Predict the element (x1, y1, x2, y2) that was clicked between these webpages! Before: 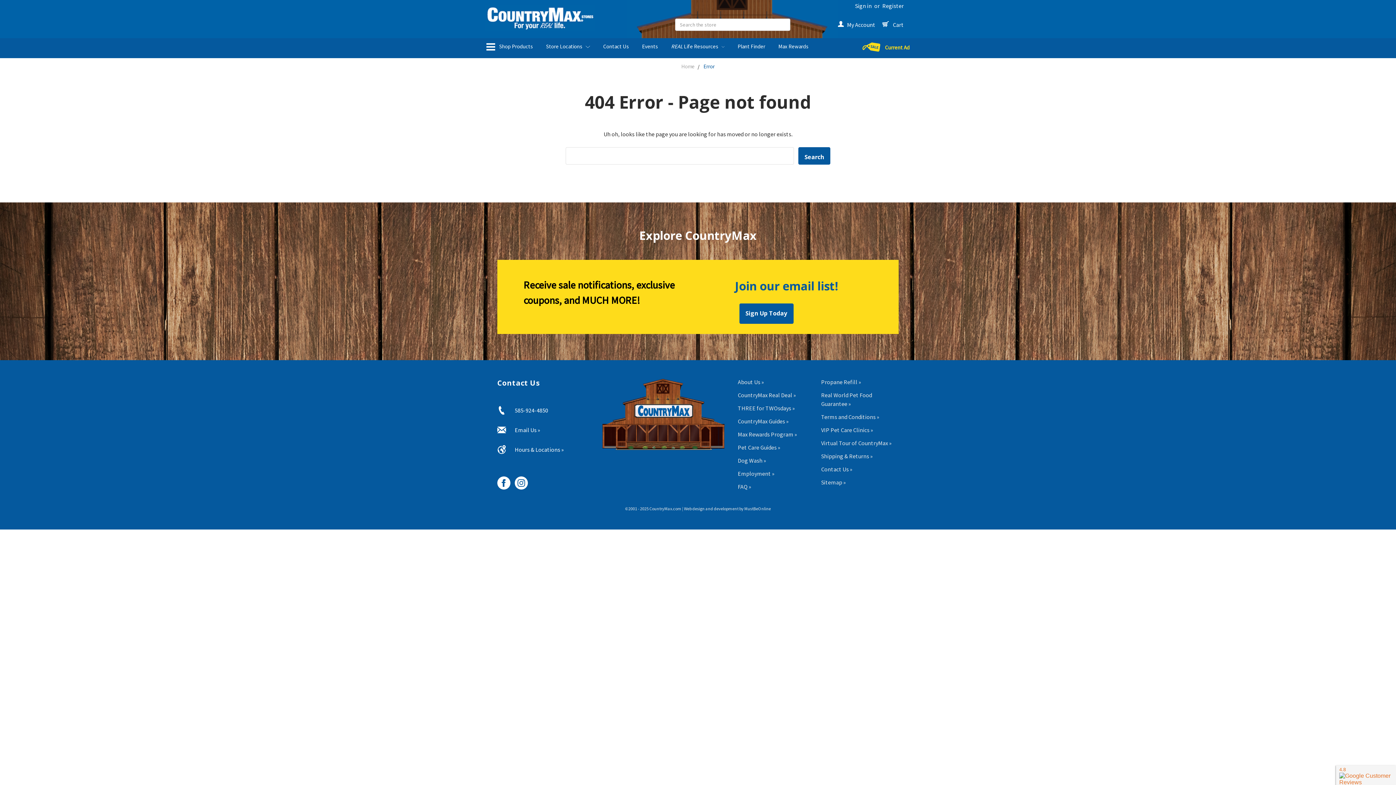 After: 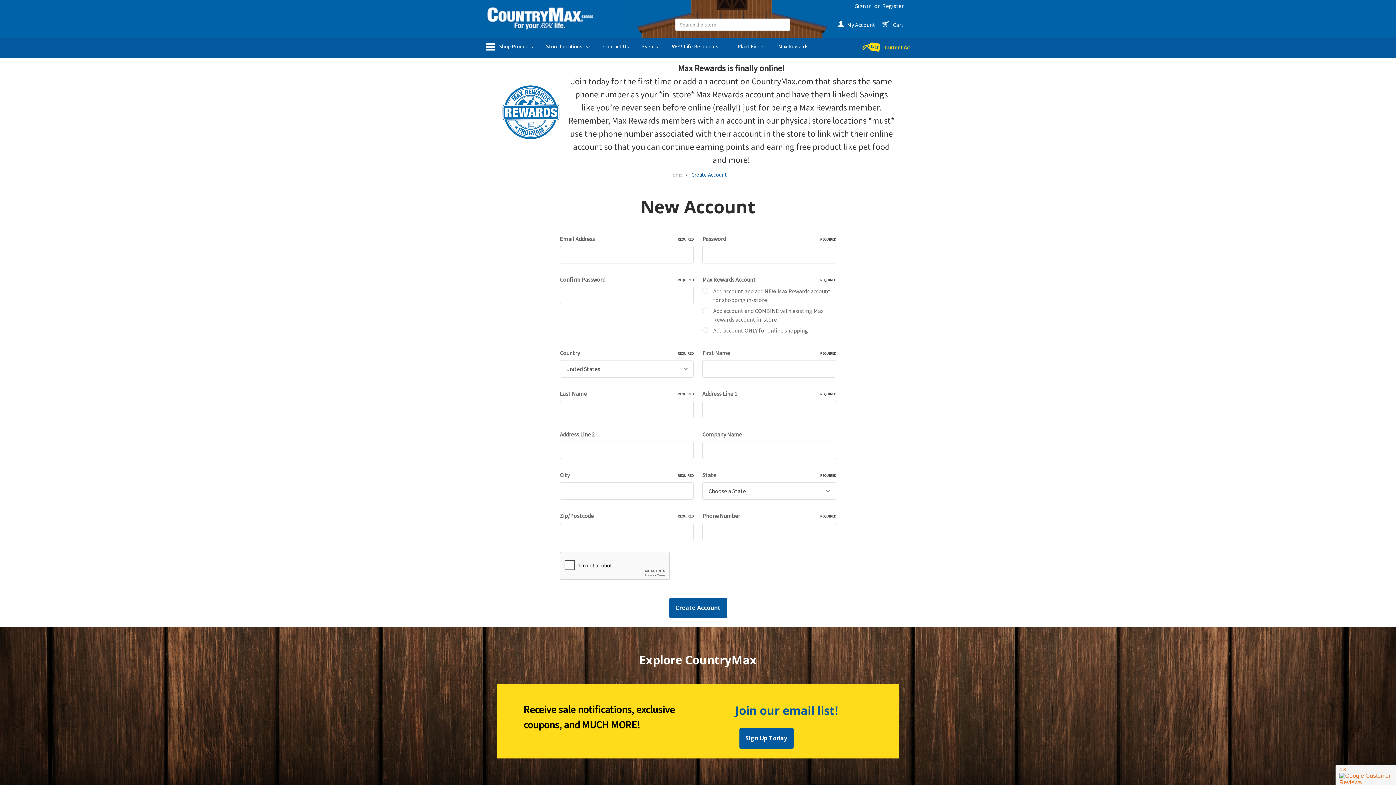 Action: bbox: (881, 0, 905, 11) label: Register